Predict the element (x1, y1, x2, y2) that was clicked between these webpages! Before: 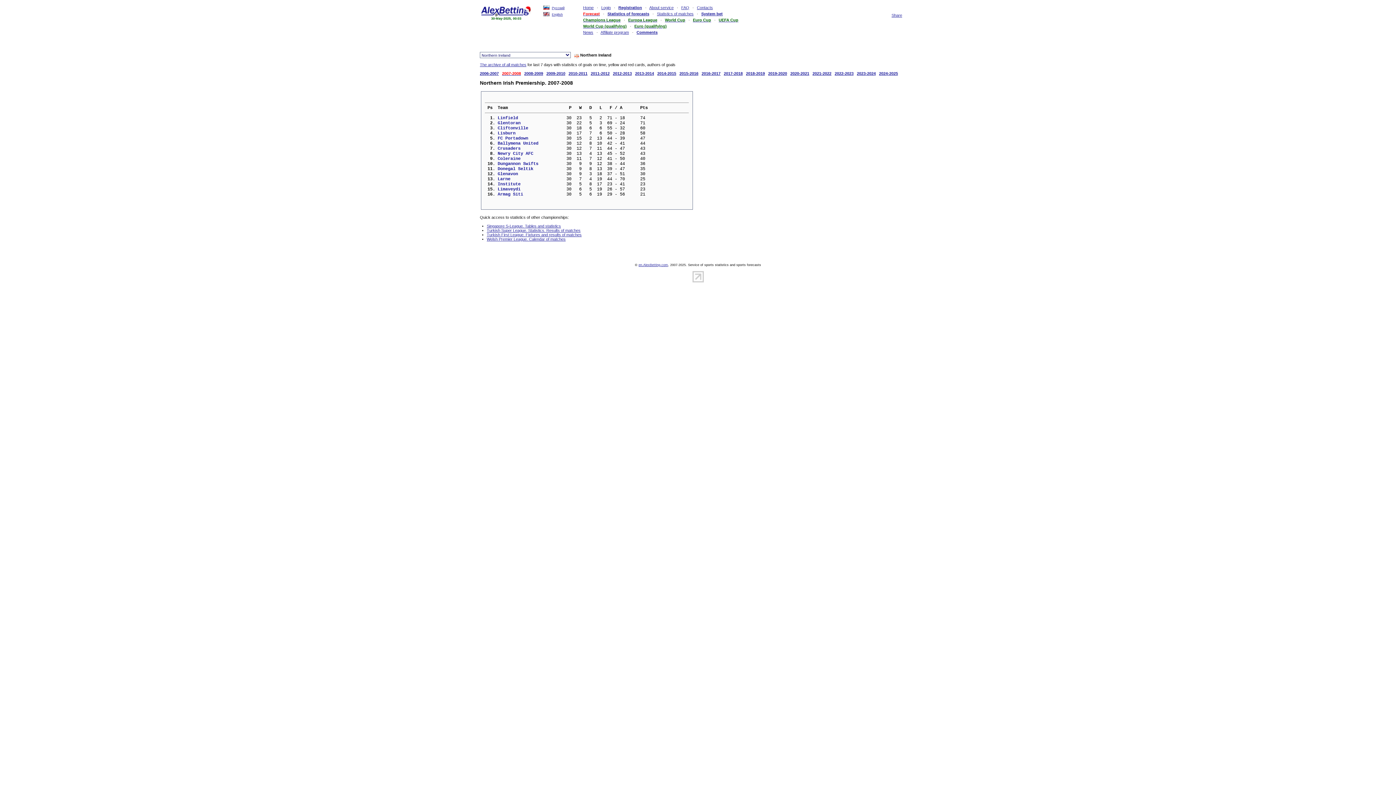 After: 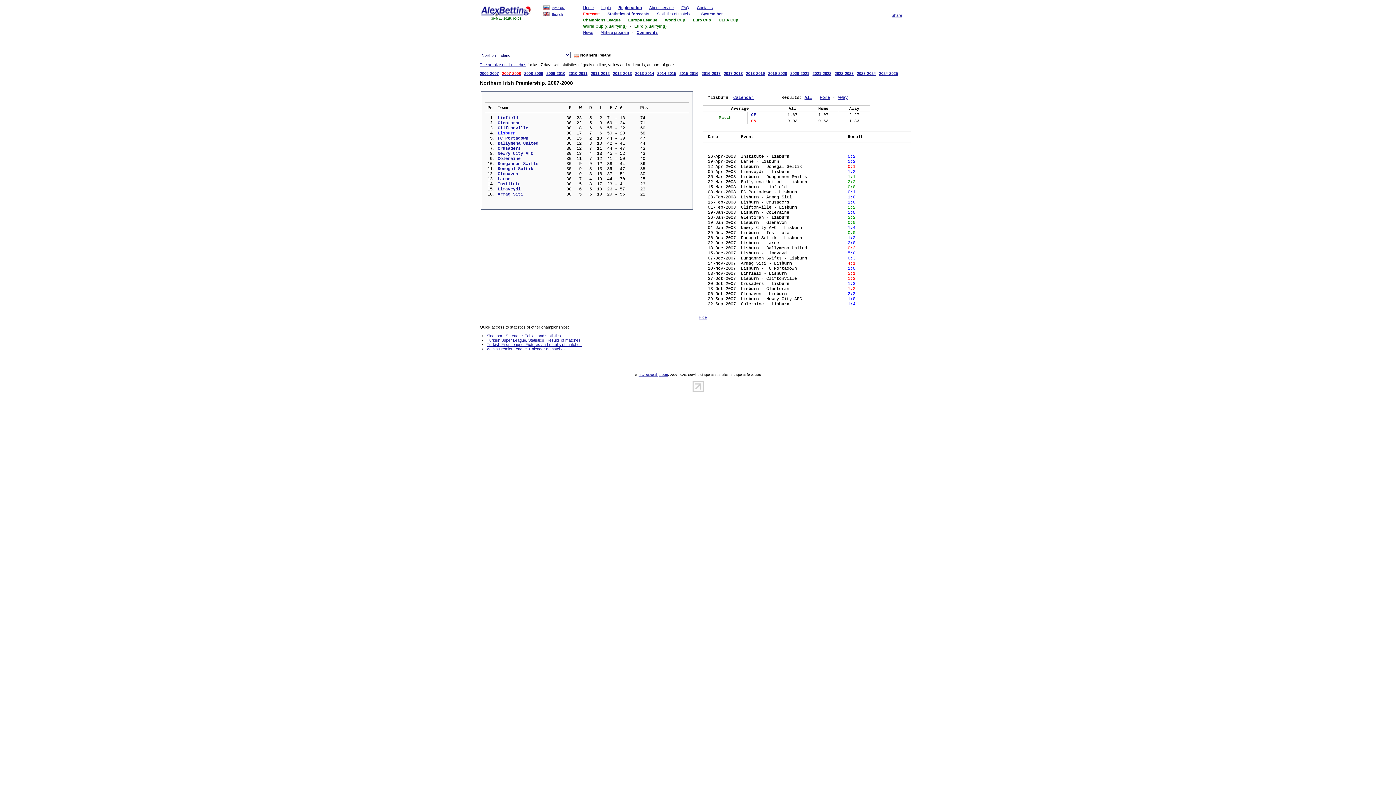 Action: label: Lisburn                   bbox: (497, 130, 561, 136)